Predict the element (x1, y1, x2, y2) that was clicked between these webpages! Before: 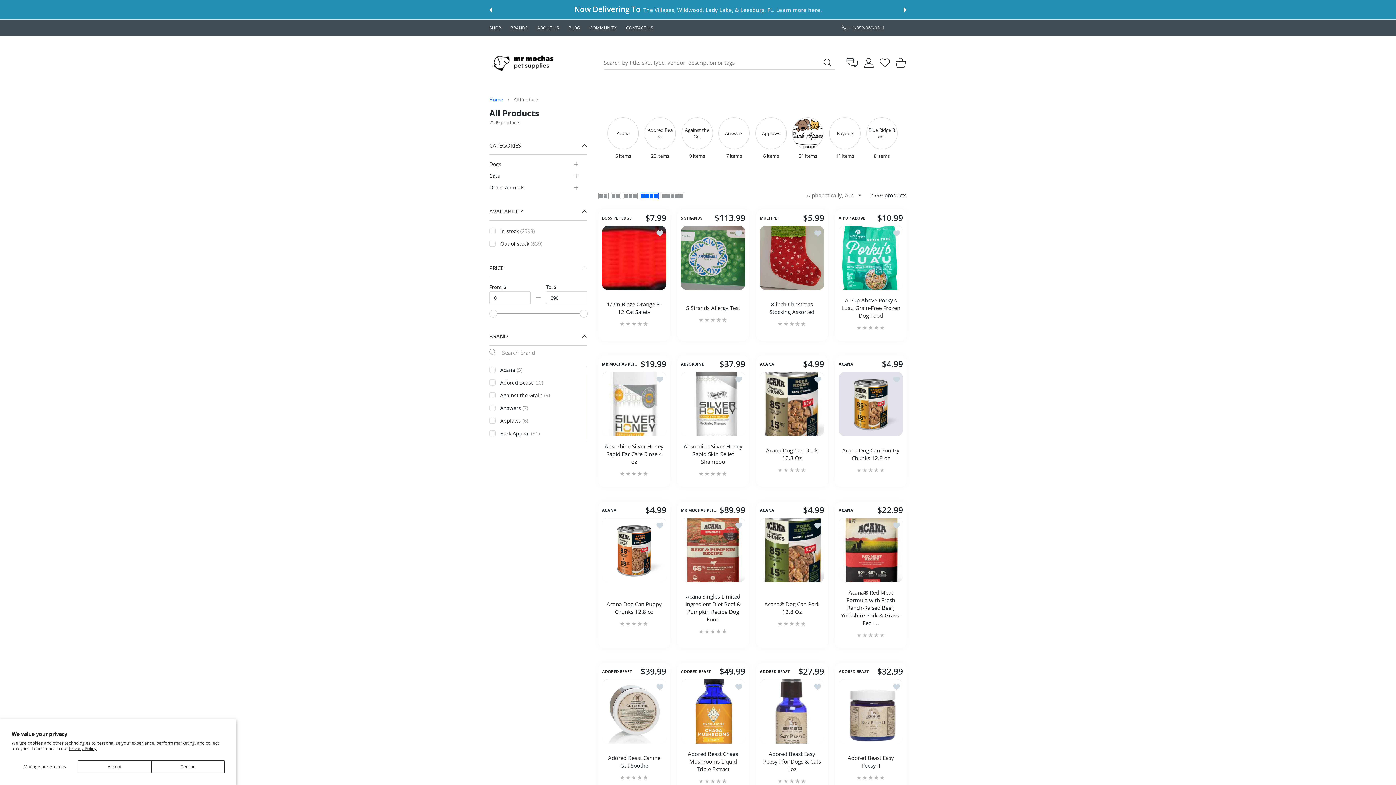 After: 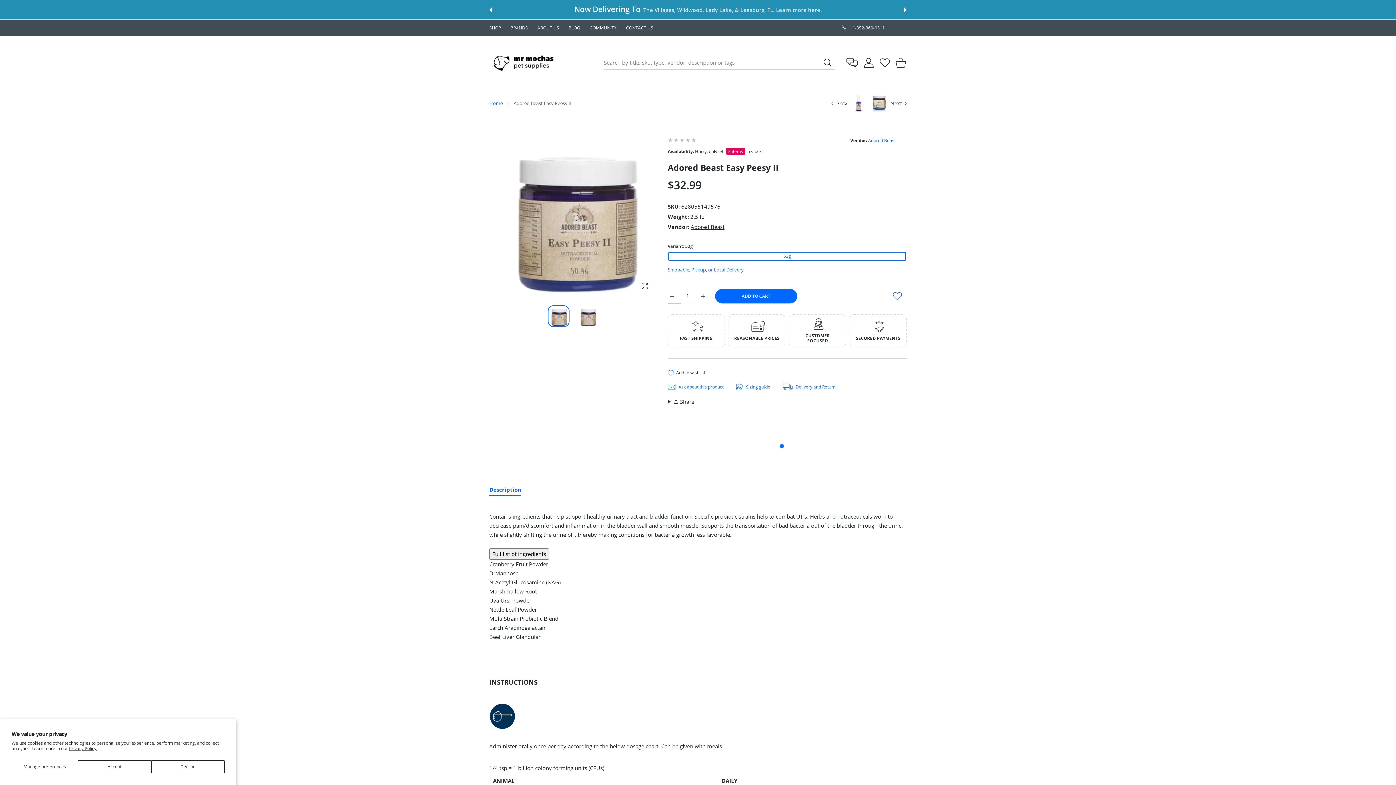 Action: label: Adored Beast Easy Peesy II bbox: (840, 754, 901, 769)